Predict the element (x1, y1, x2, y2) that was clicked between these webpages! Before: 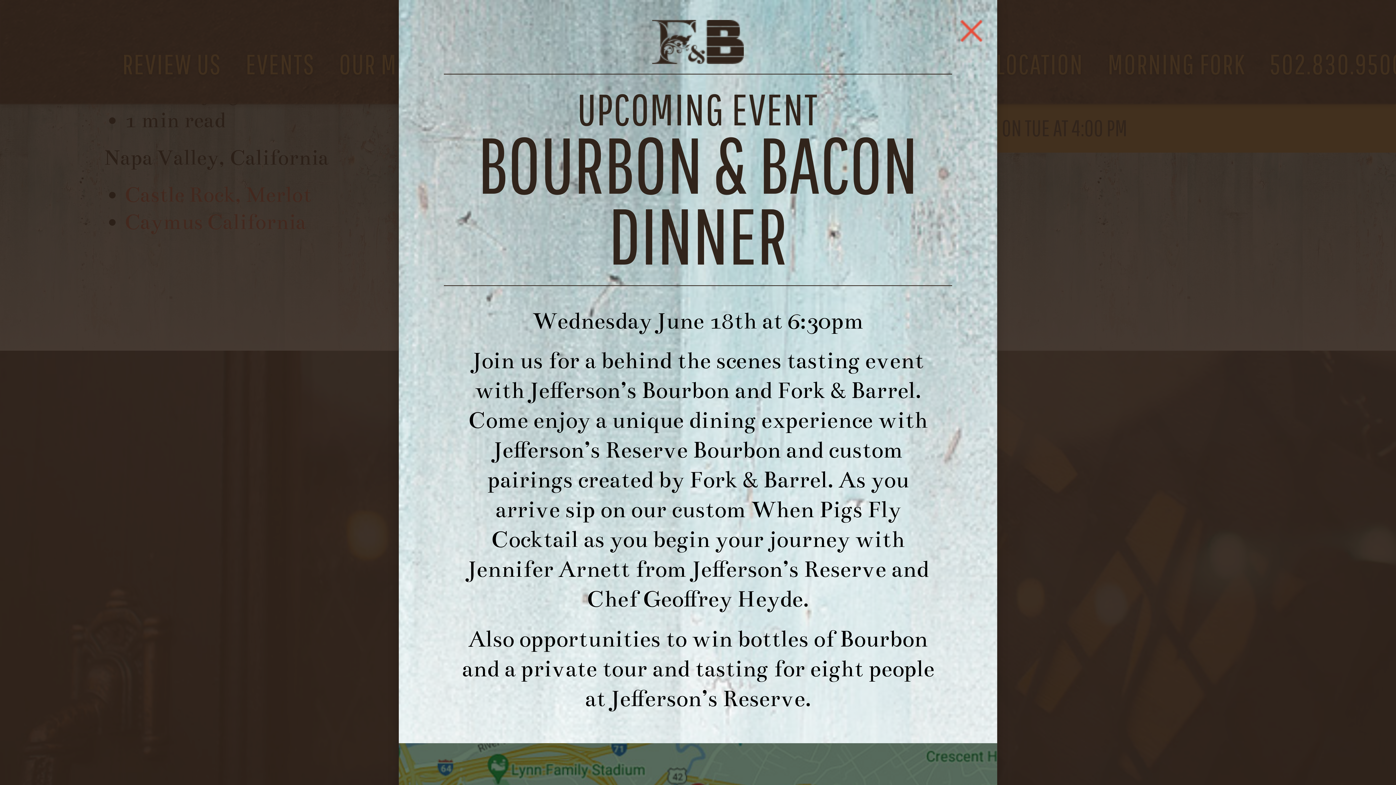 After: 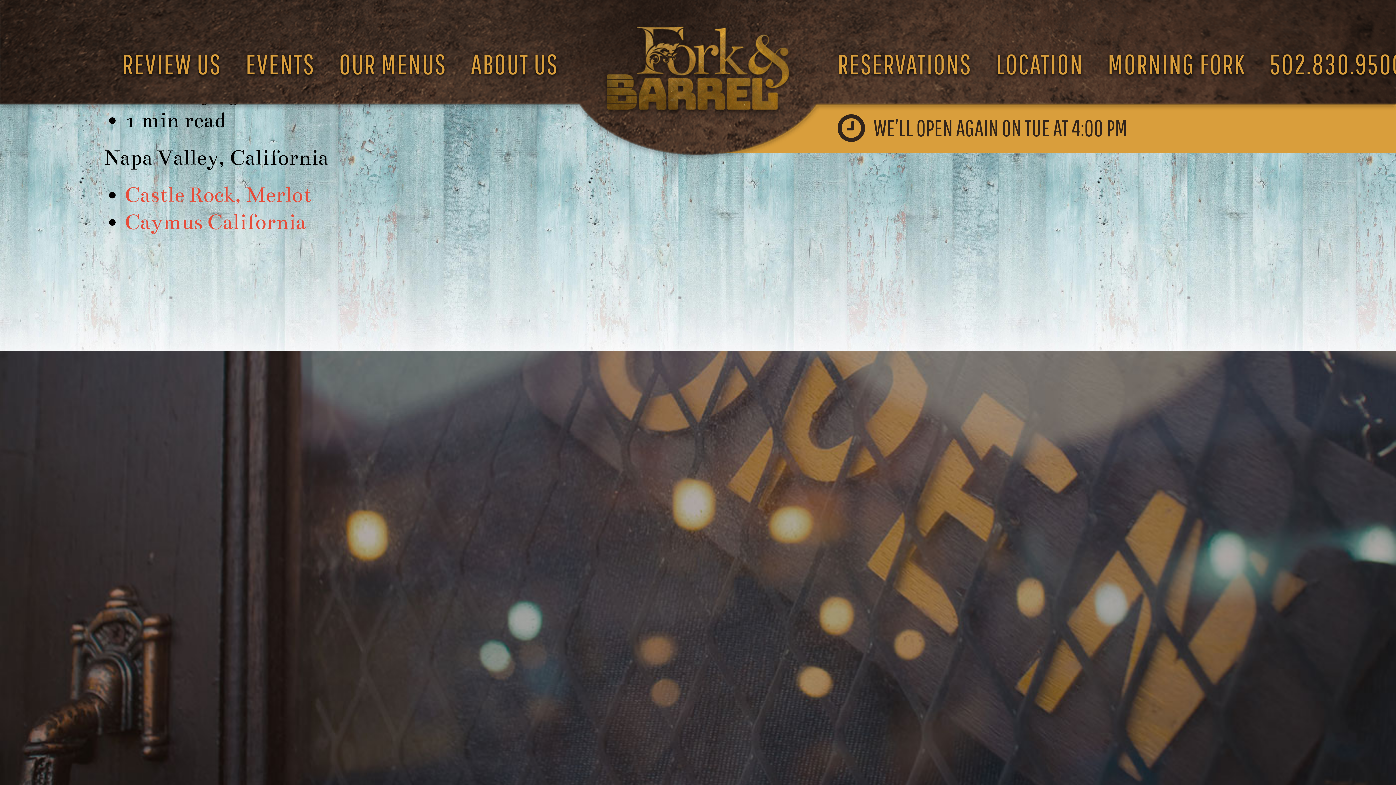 Action: label: × bbox: (960, 19, 982, 41)